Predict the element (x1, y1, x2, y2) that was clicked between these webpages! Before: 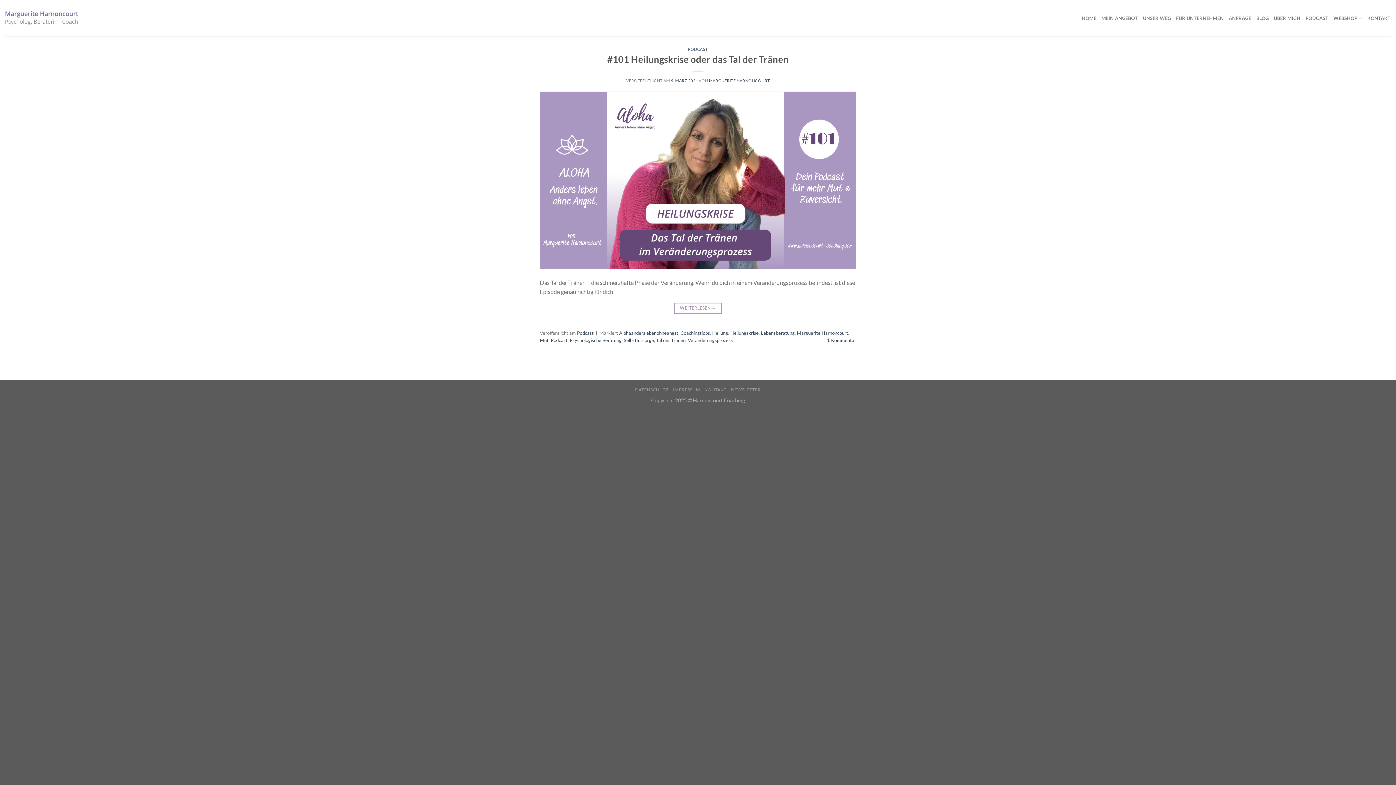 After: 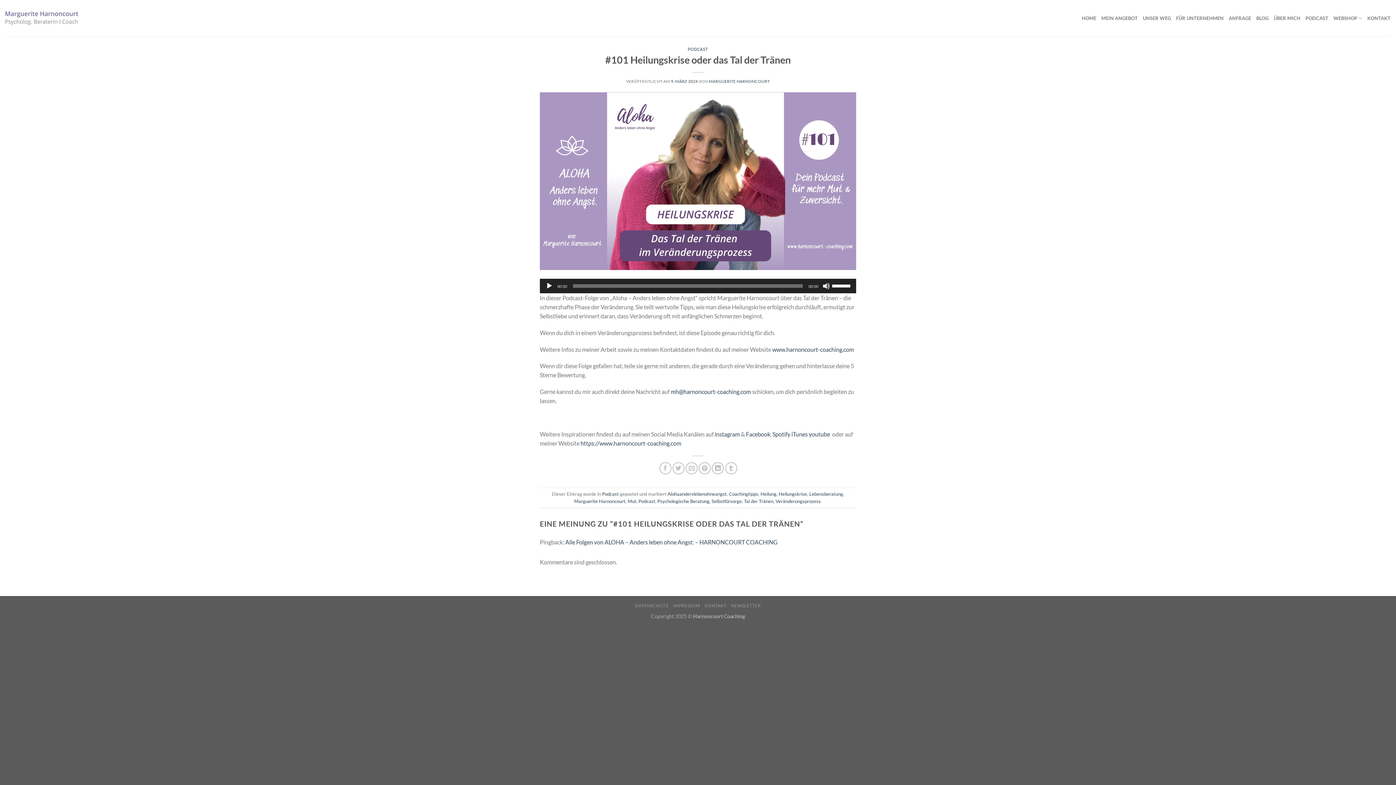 Action: bbox: (607, 53, 788, 64) label: #101 Heilungskrise oder das Tal der Tränen